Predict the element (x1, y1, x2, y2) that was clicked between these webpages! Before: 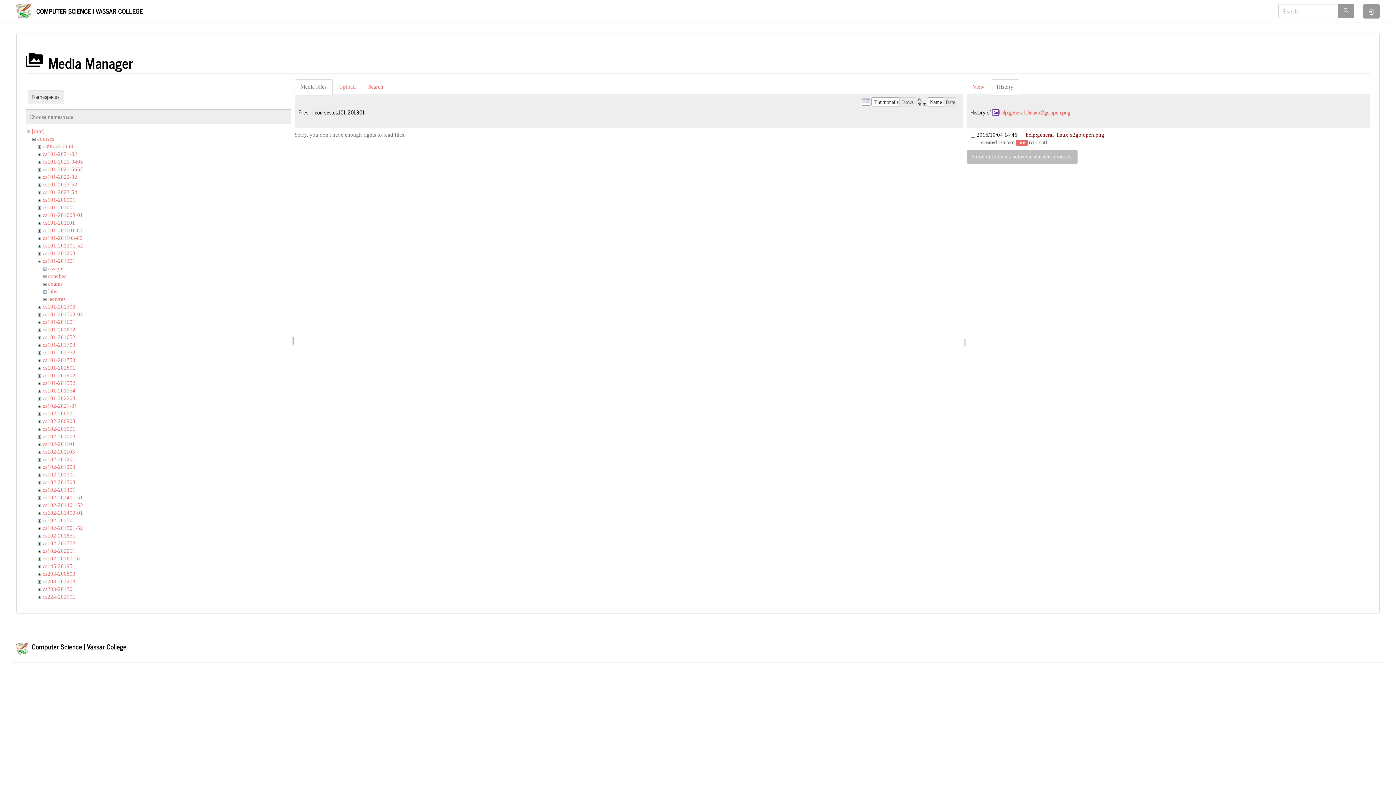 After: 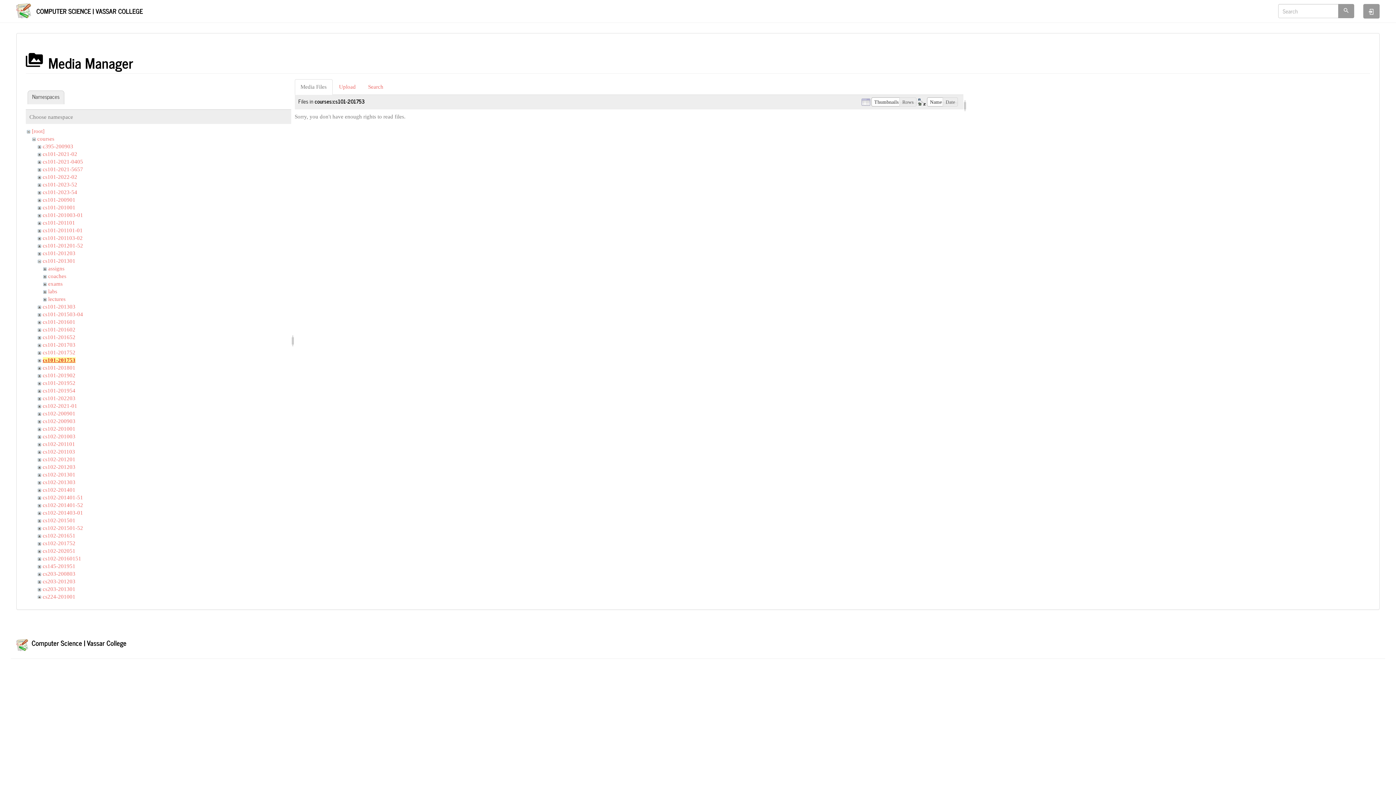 Action: bbox: (42, 357, 75, 363) label: cs101-201753